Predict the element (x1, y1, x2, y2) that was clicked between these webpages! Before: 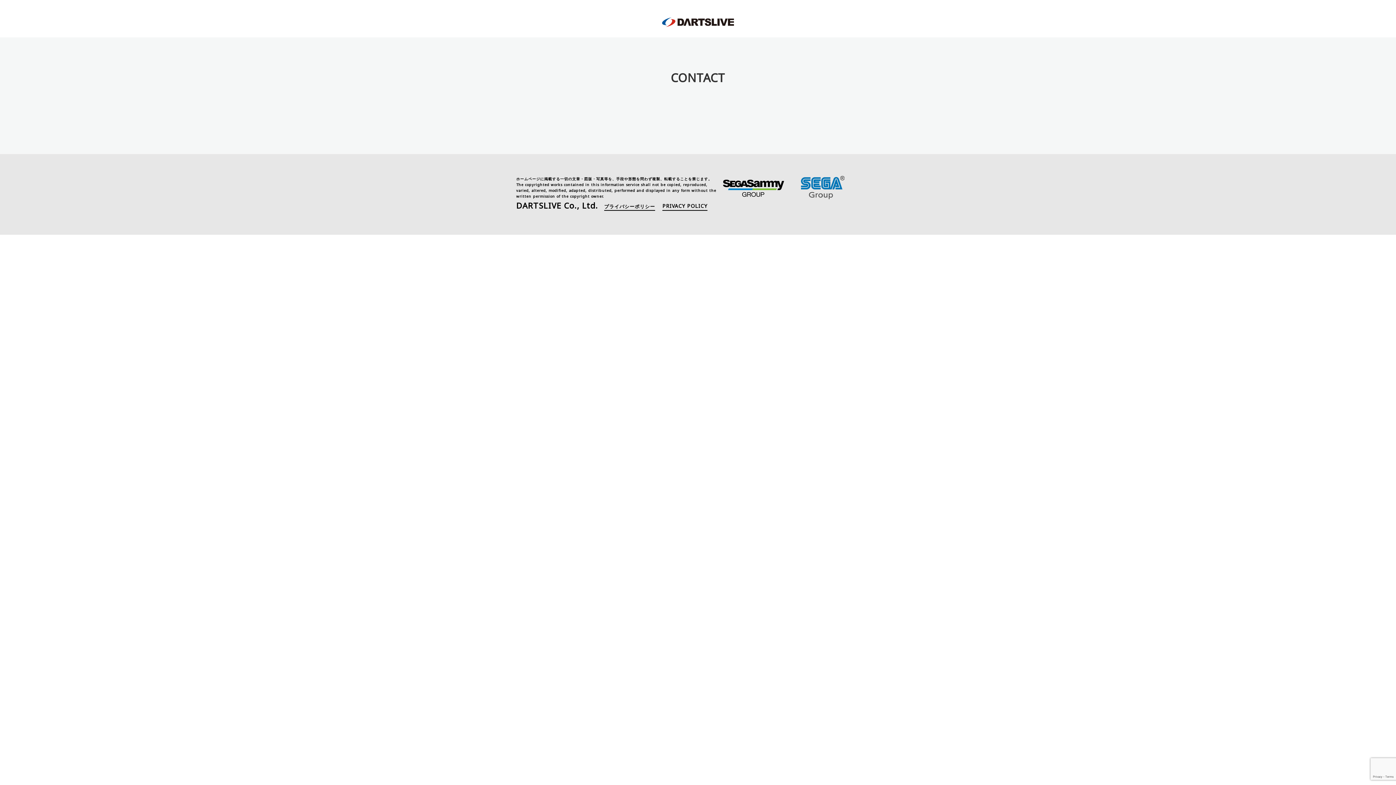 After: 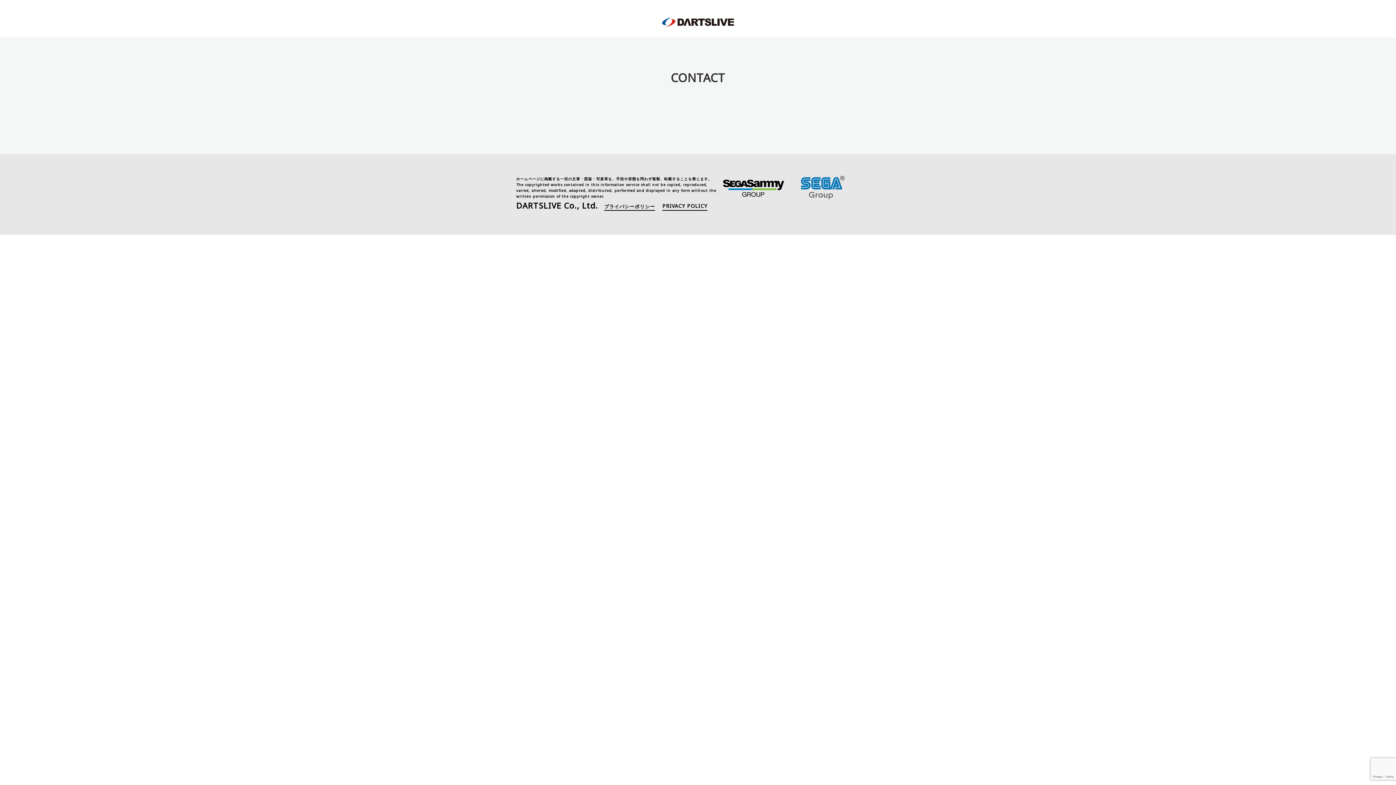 Action: bbox: (1371, 752, 1378, 760)